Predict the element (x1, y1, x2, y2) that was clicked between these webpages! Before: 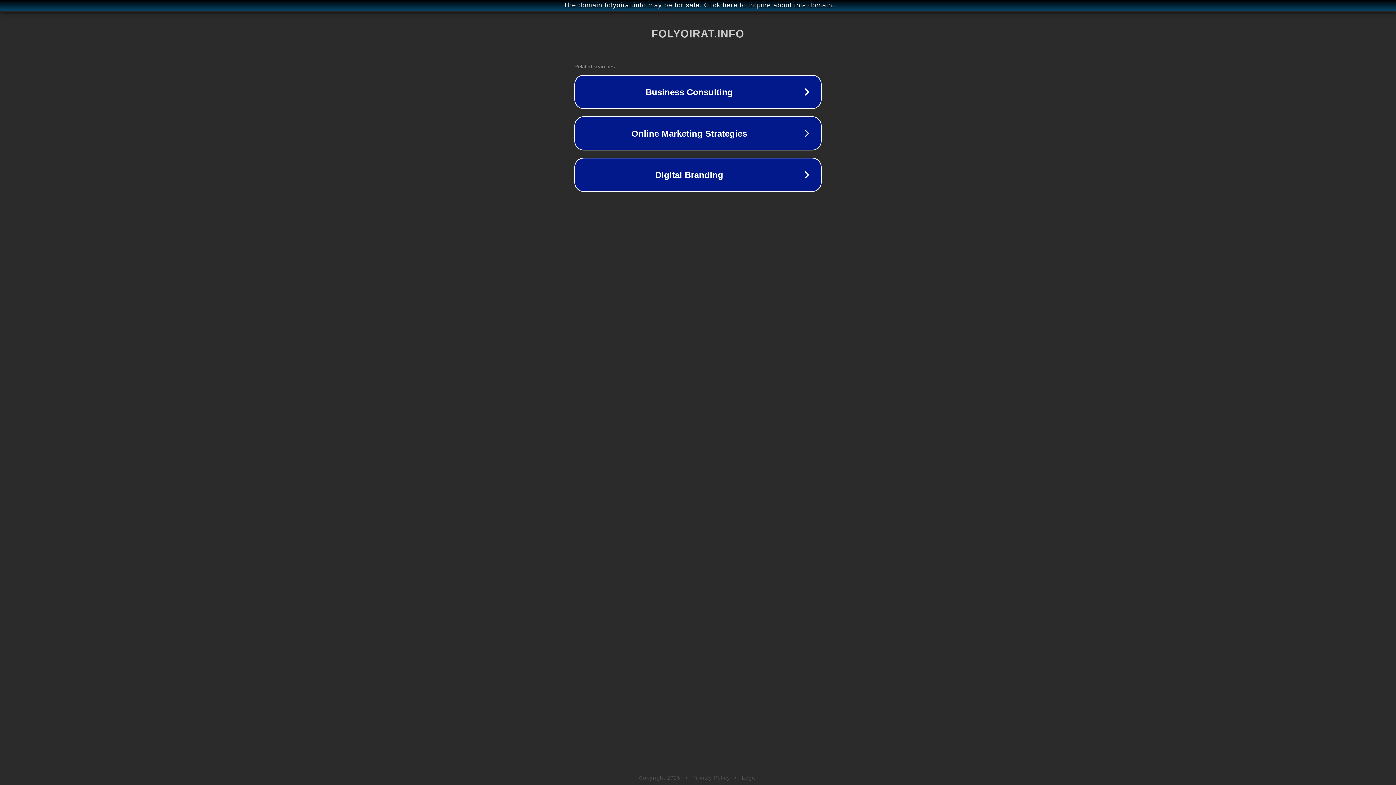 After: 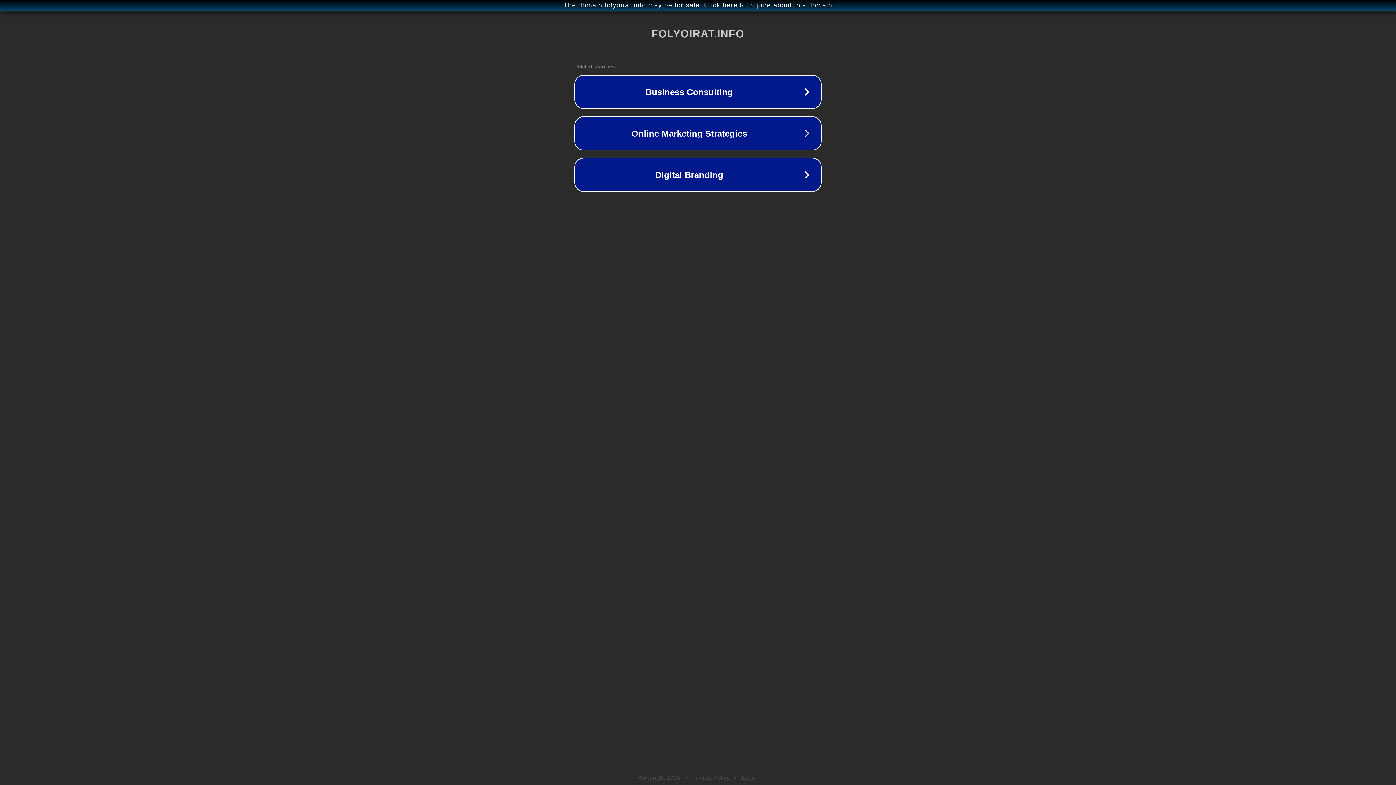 Action: bbox: (692, 775, 730, 781) label: Privacy Policy